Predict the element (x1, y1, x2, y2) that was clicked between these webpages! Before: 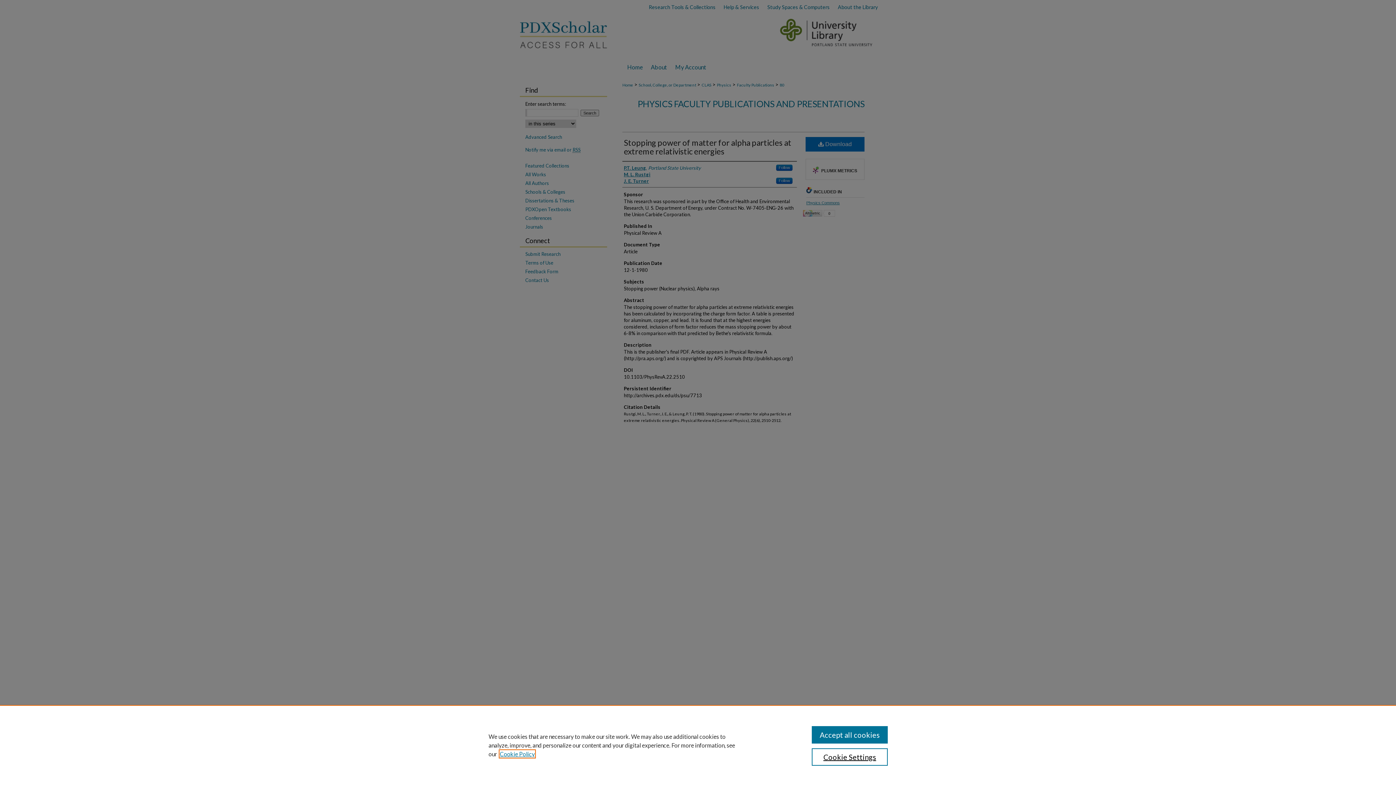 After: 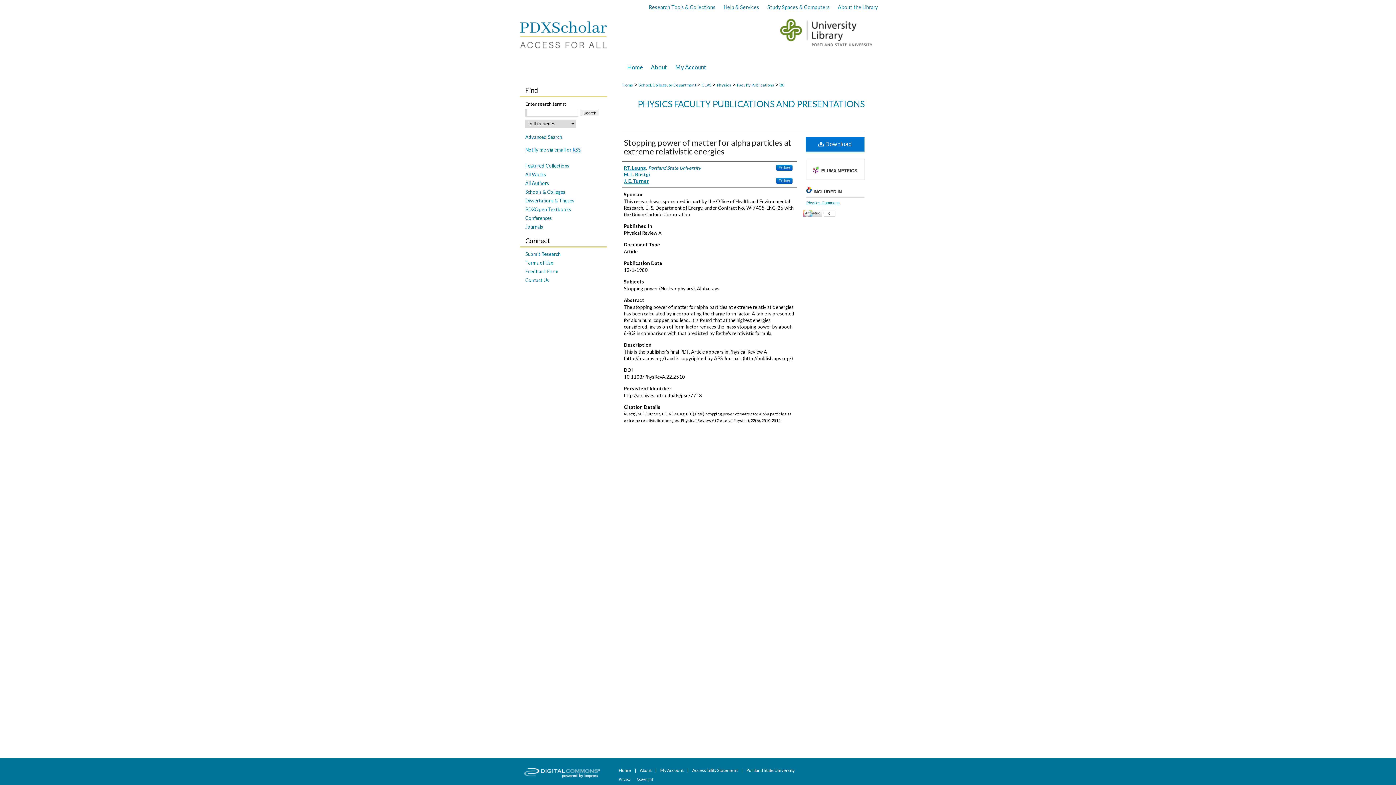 Action: bbox: (811, 726, 887, 744) label: Accept all cookies